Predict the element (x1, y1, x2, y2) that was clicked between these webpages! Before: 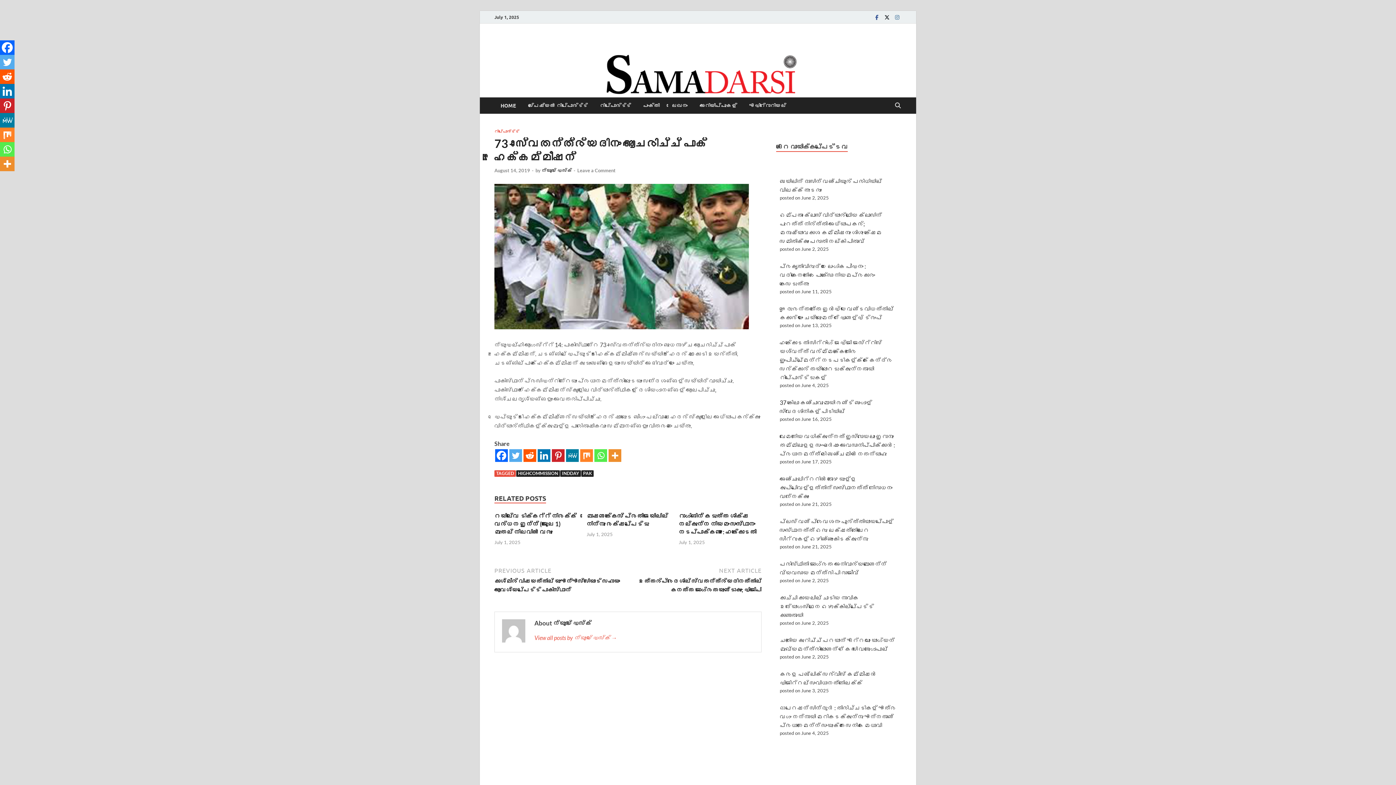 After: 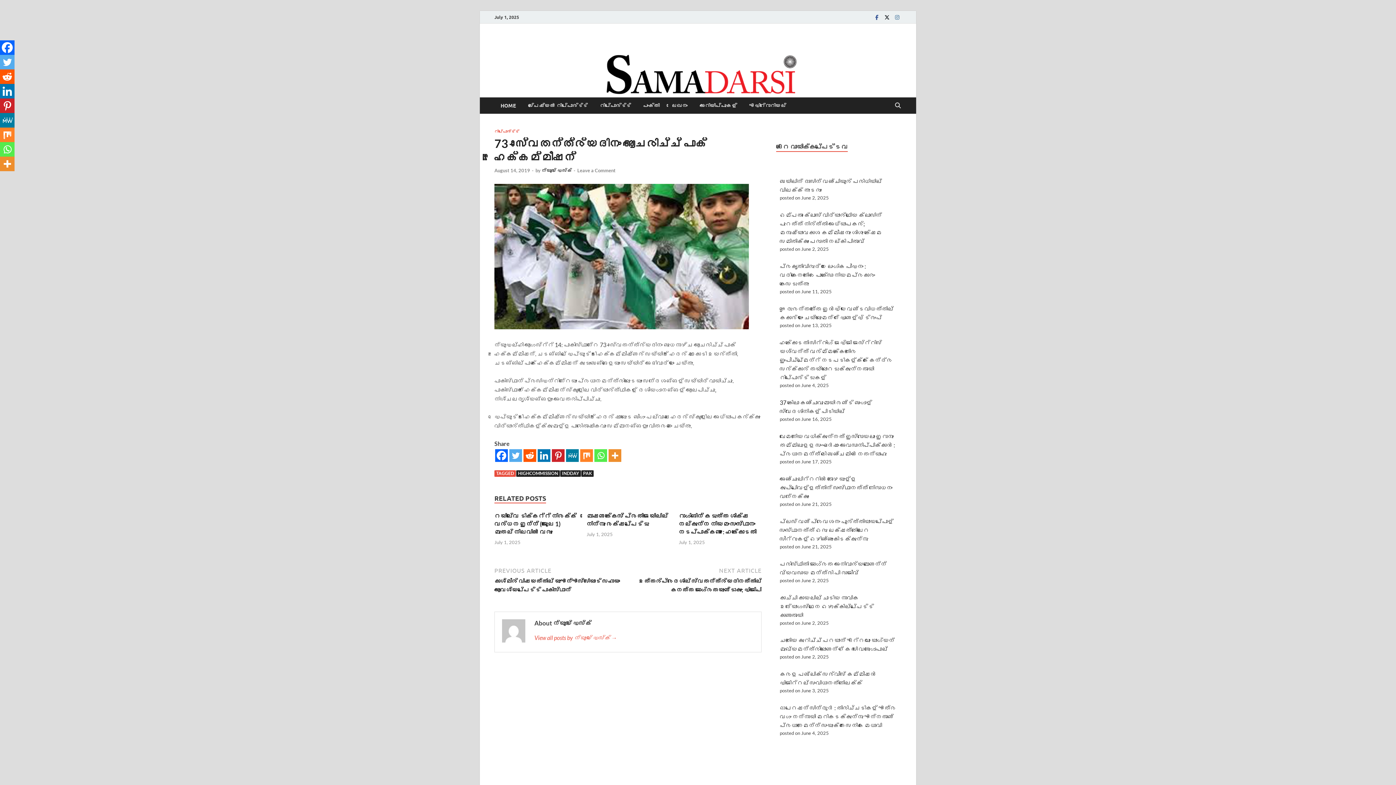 Action: label: MeWe bbox: (0, 113, 14, 127)